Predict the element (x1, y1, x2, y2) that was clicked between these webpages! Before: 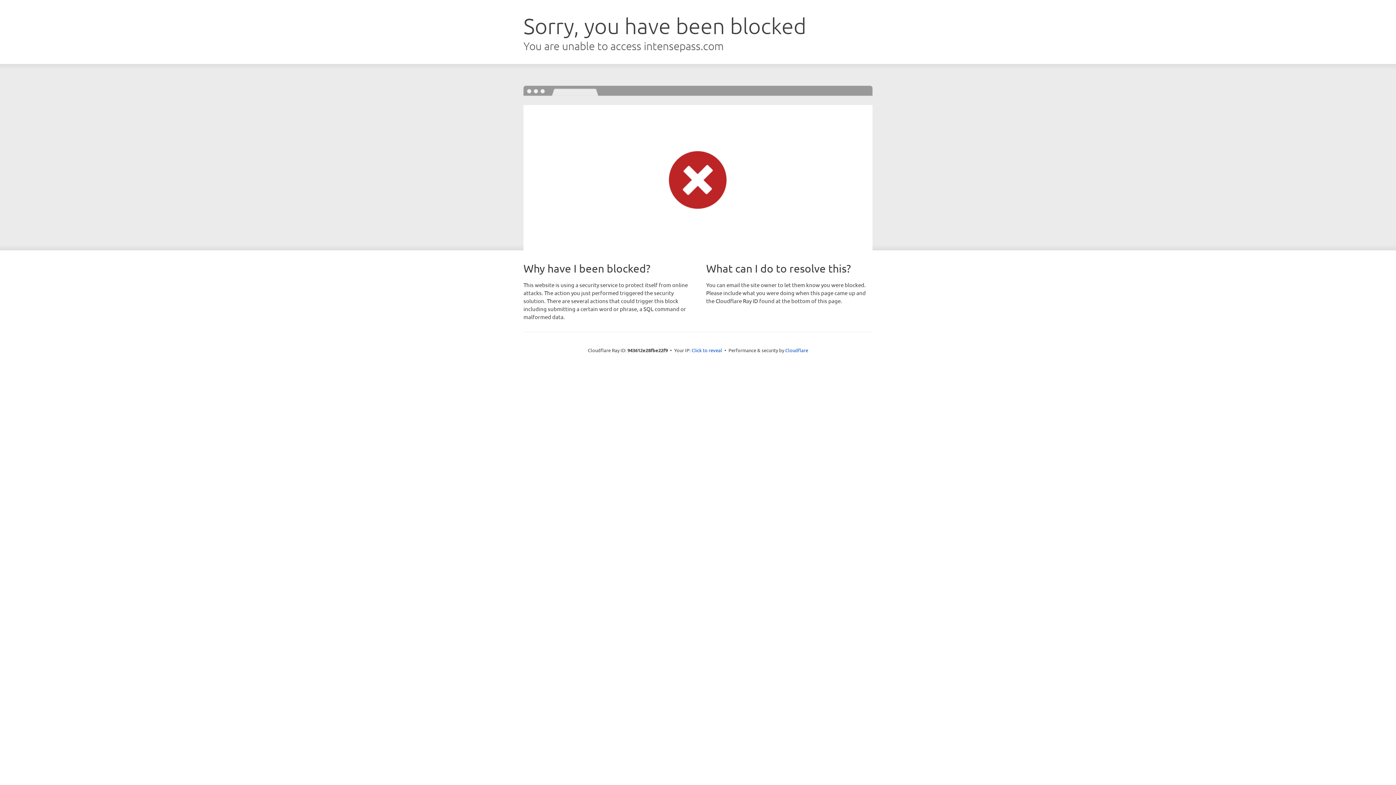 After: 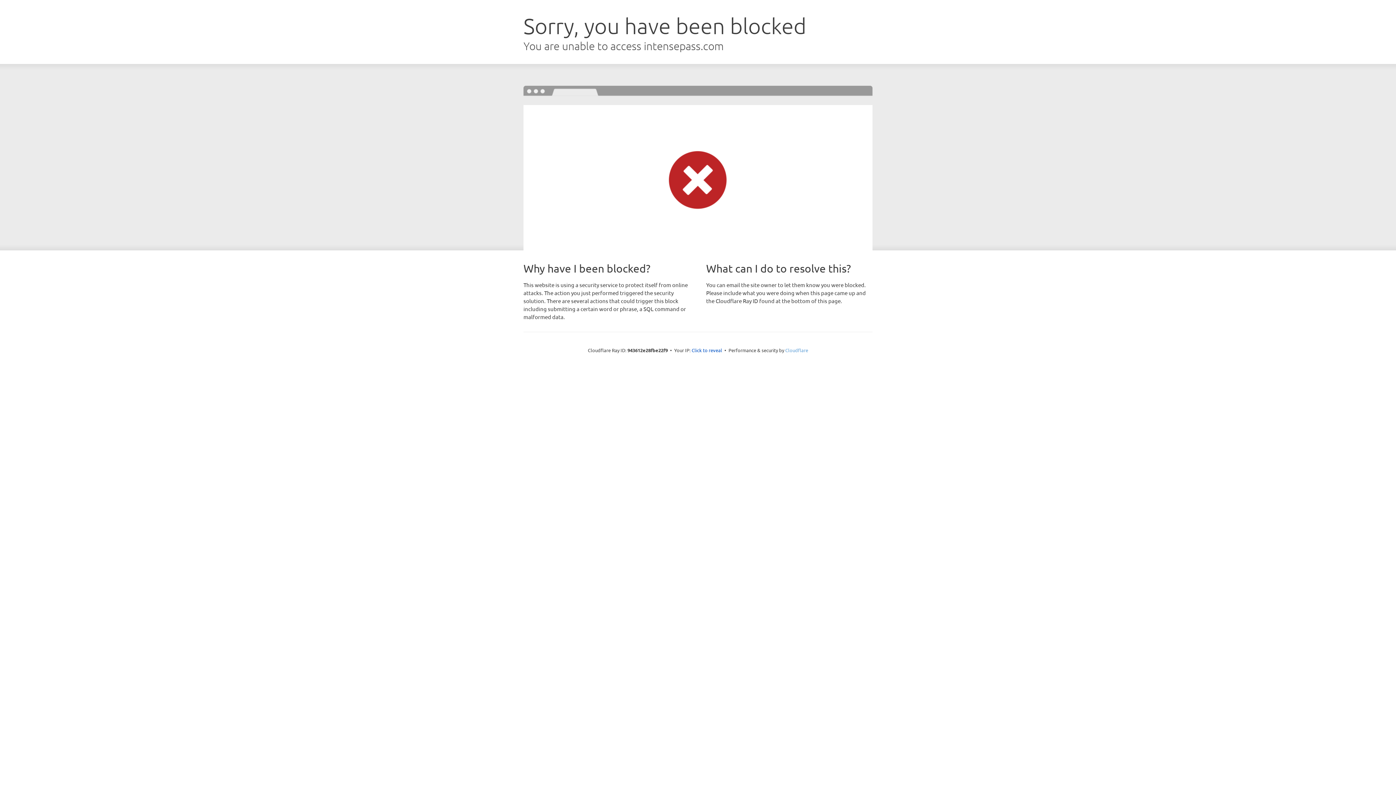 Action: label: Cloudflare bbox: (785, 347, 808, 353)